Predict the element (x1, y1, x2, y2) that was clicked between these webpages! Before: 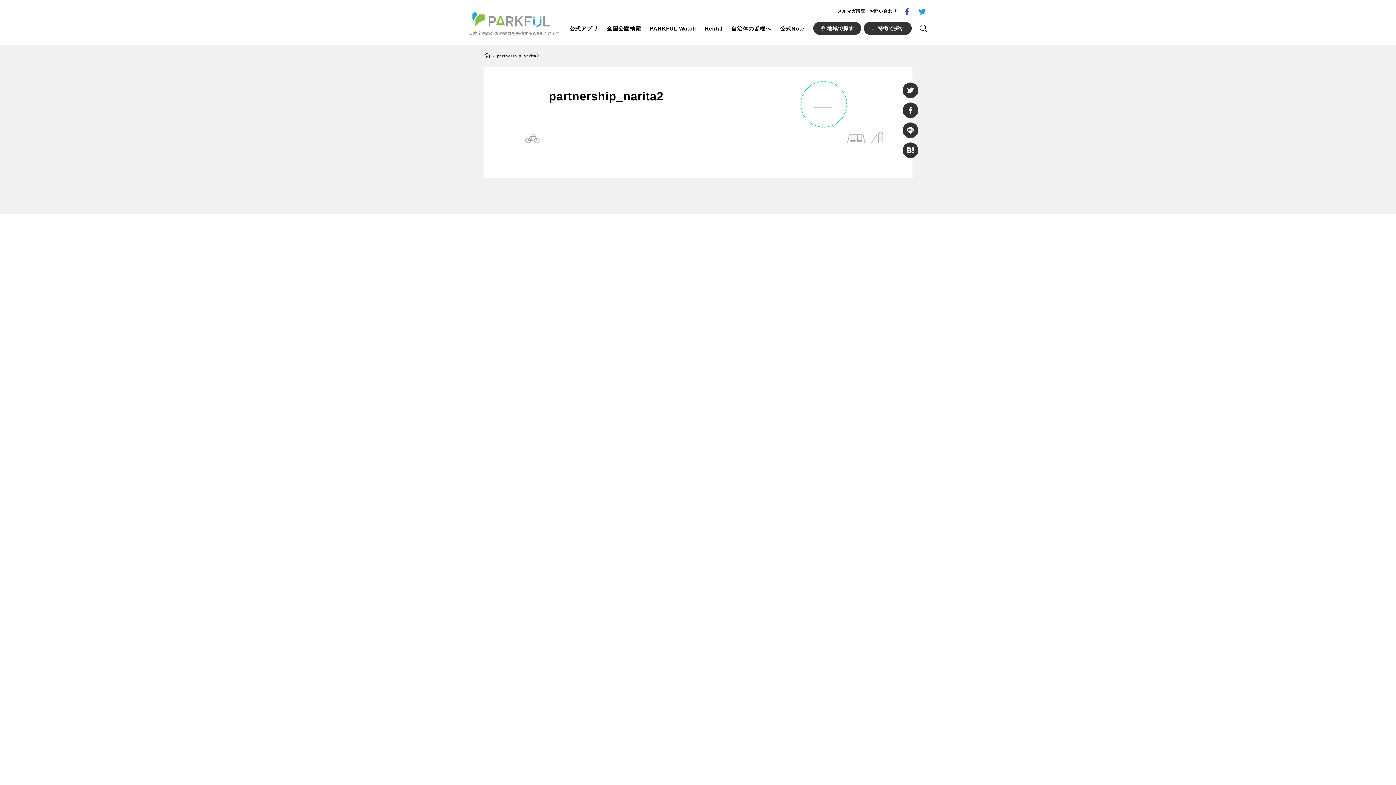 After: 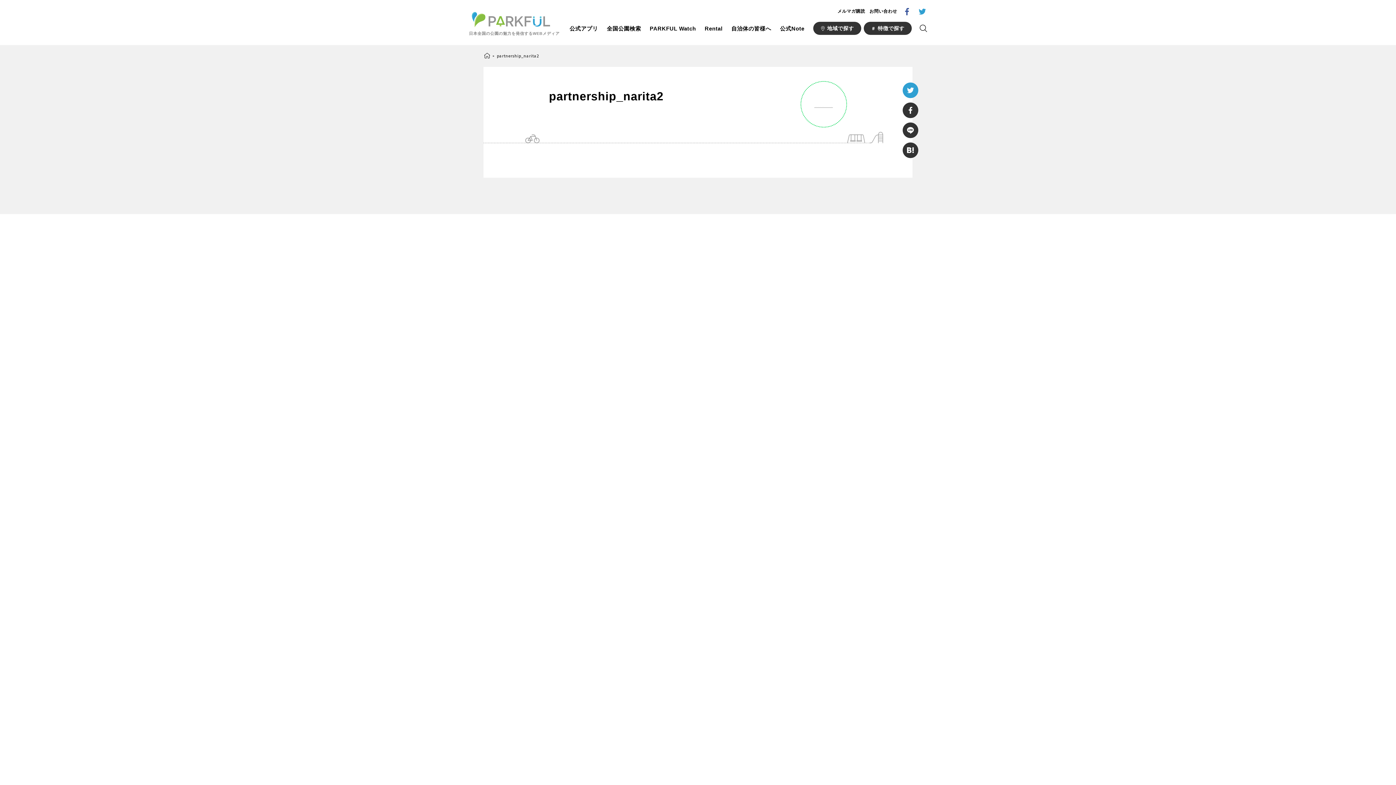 Action: bbox: (902, 82, 918, 98)